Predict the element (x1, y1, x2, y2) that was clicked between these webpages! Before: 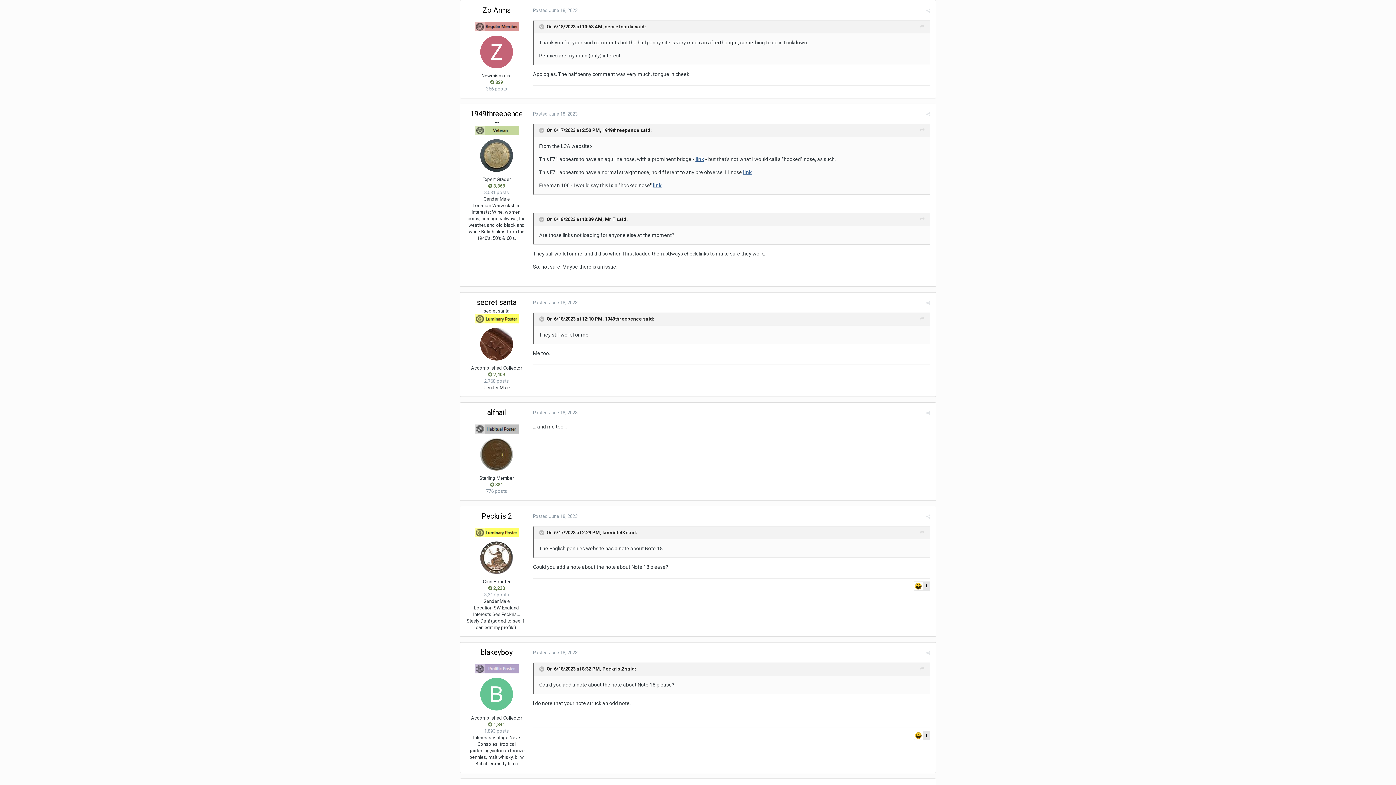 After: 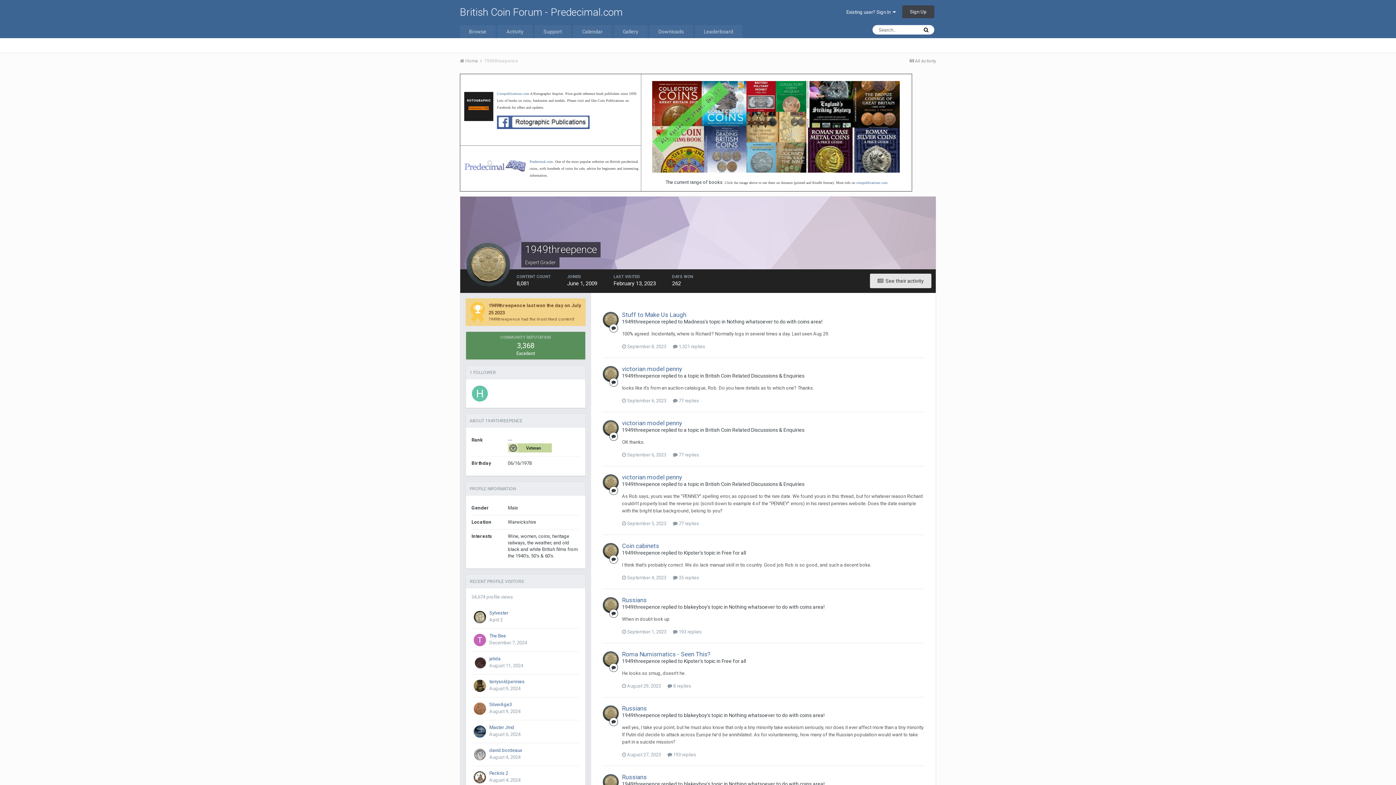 Action: label: 1949threepence bbox: (605, 316, 642, 321)